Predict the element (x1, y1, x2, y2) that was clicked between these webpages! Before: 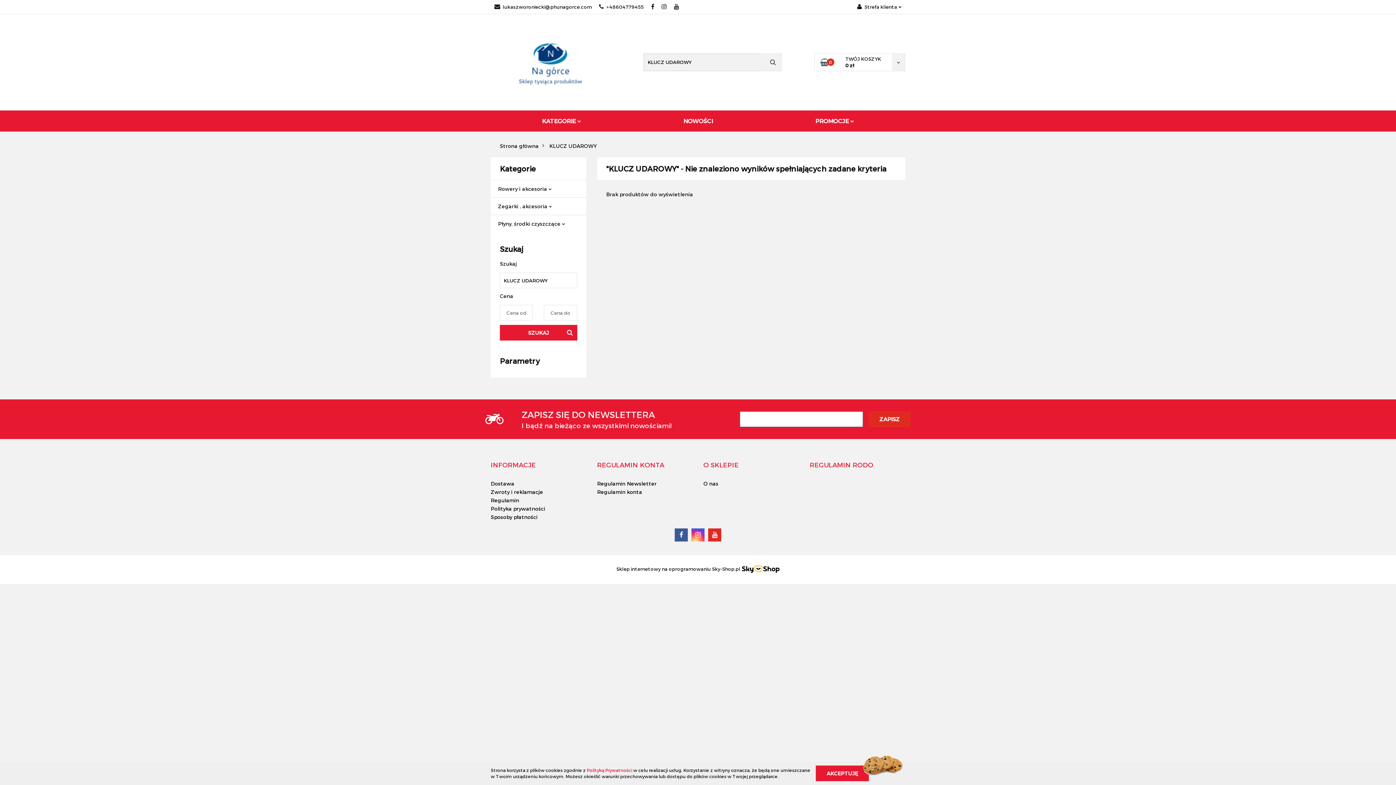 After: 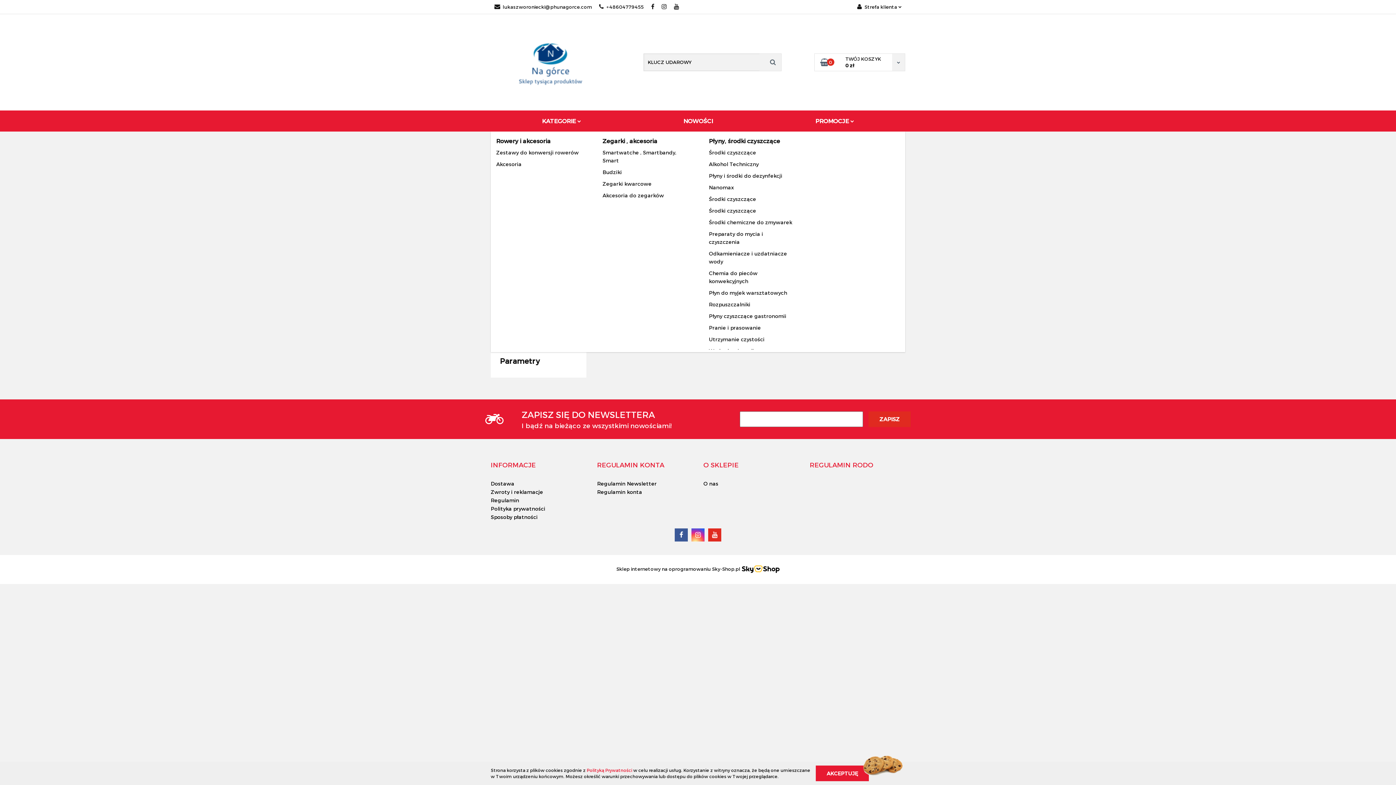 Action: label: PROMOCJE  bbox: (764, 110, 905, 131)